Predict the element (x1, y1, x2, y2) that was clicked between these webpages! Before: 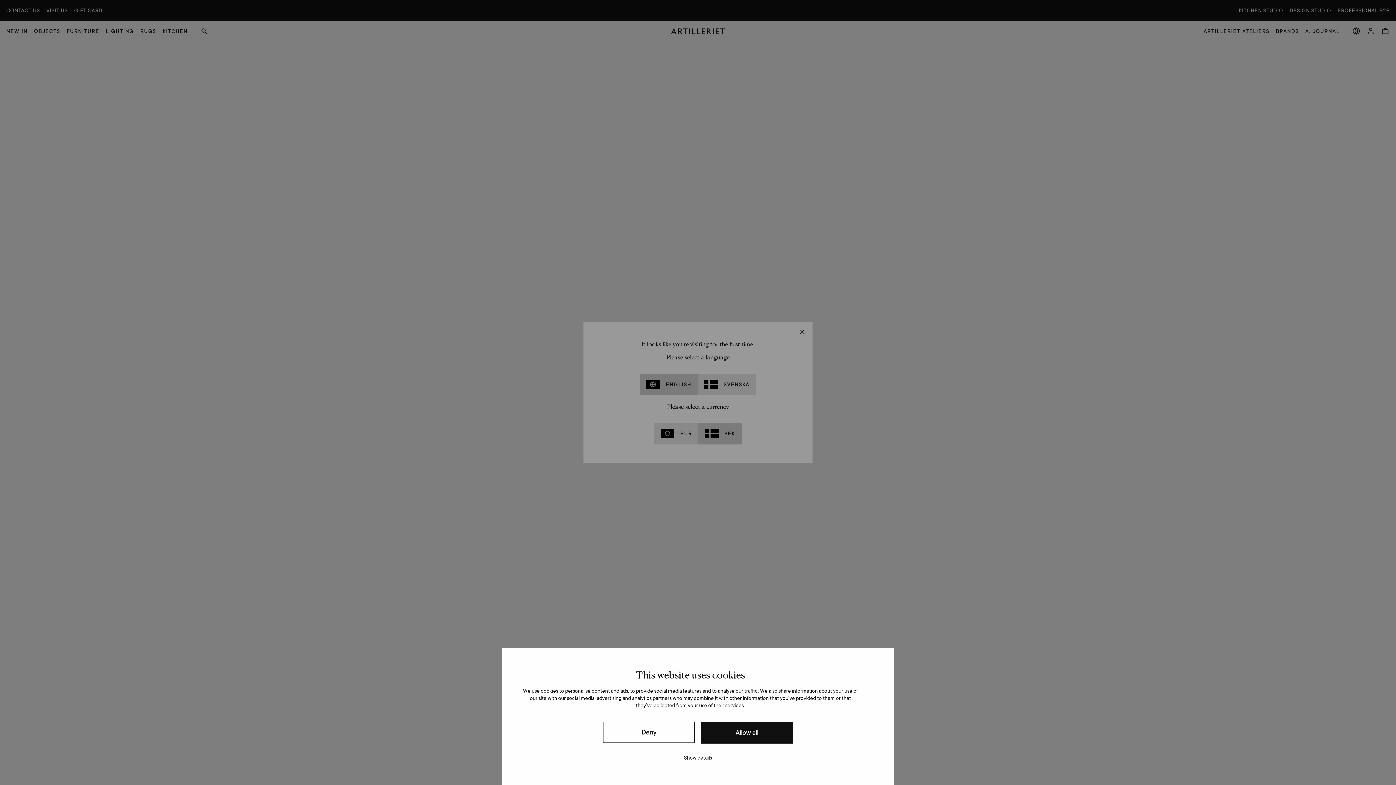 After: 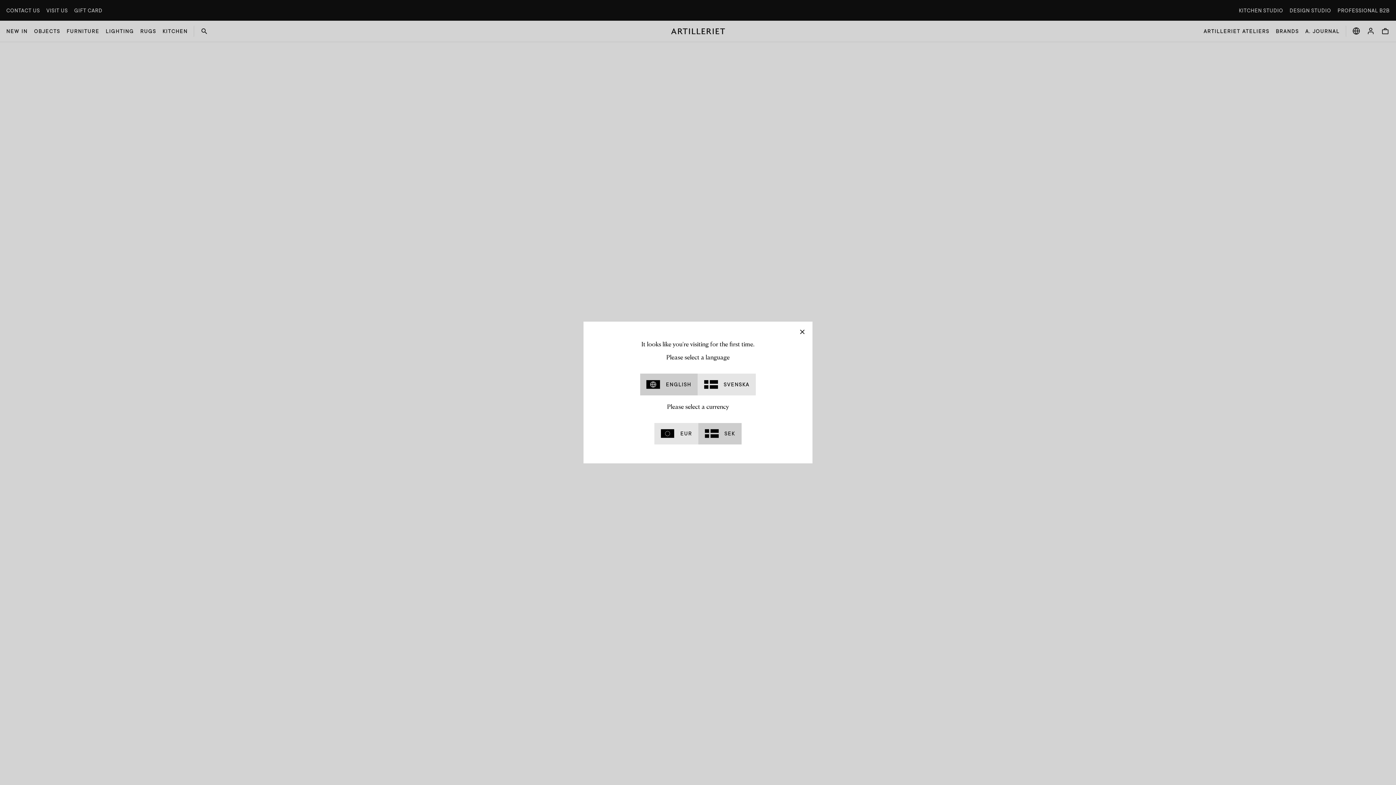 Action: bbox: (603, 722, 695, 743) label: Deny